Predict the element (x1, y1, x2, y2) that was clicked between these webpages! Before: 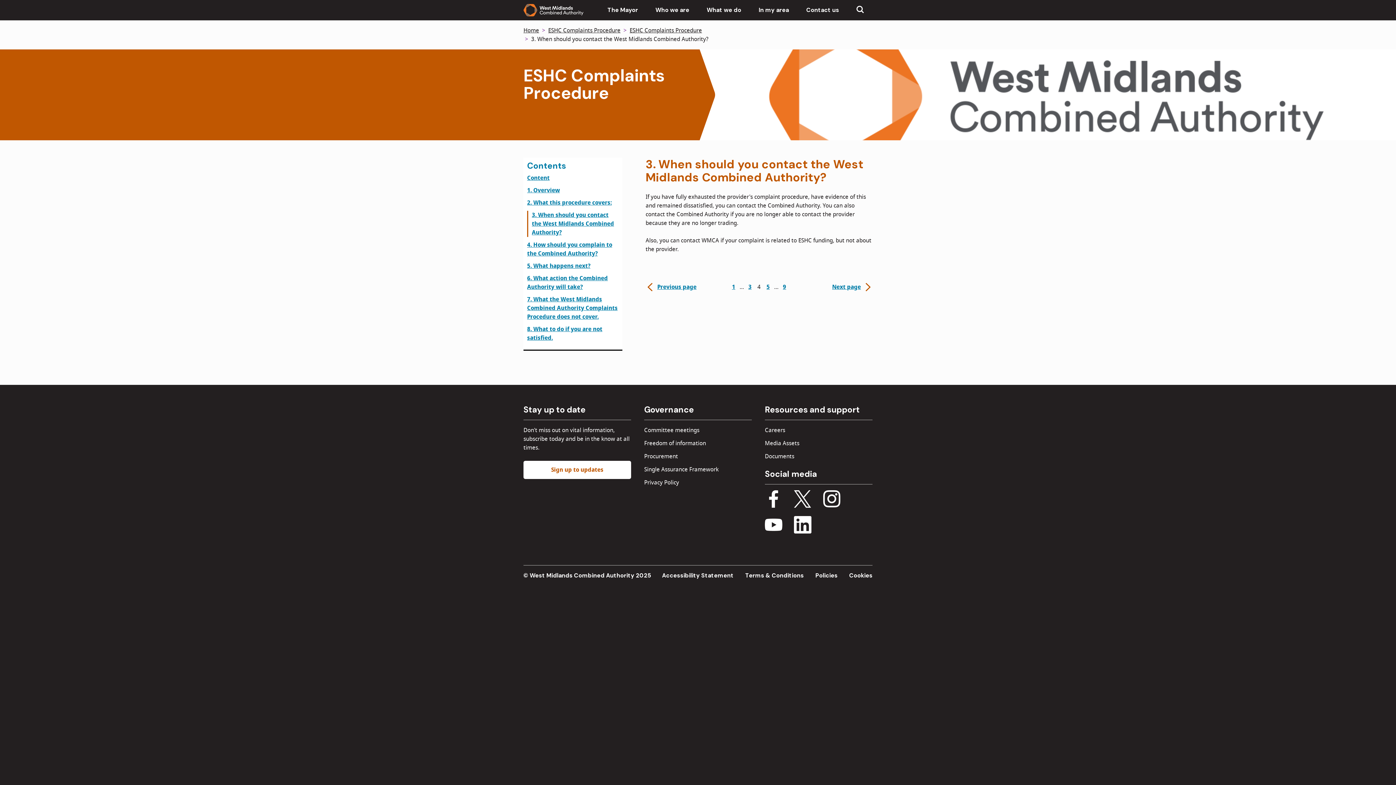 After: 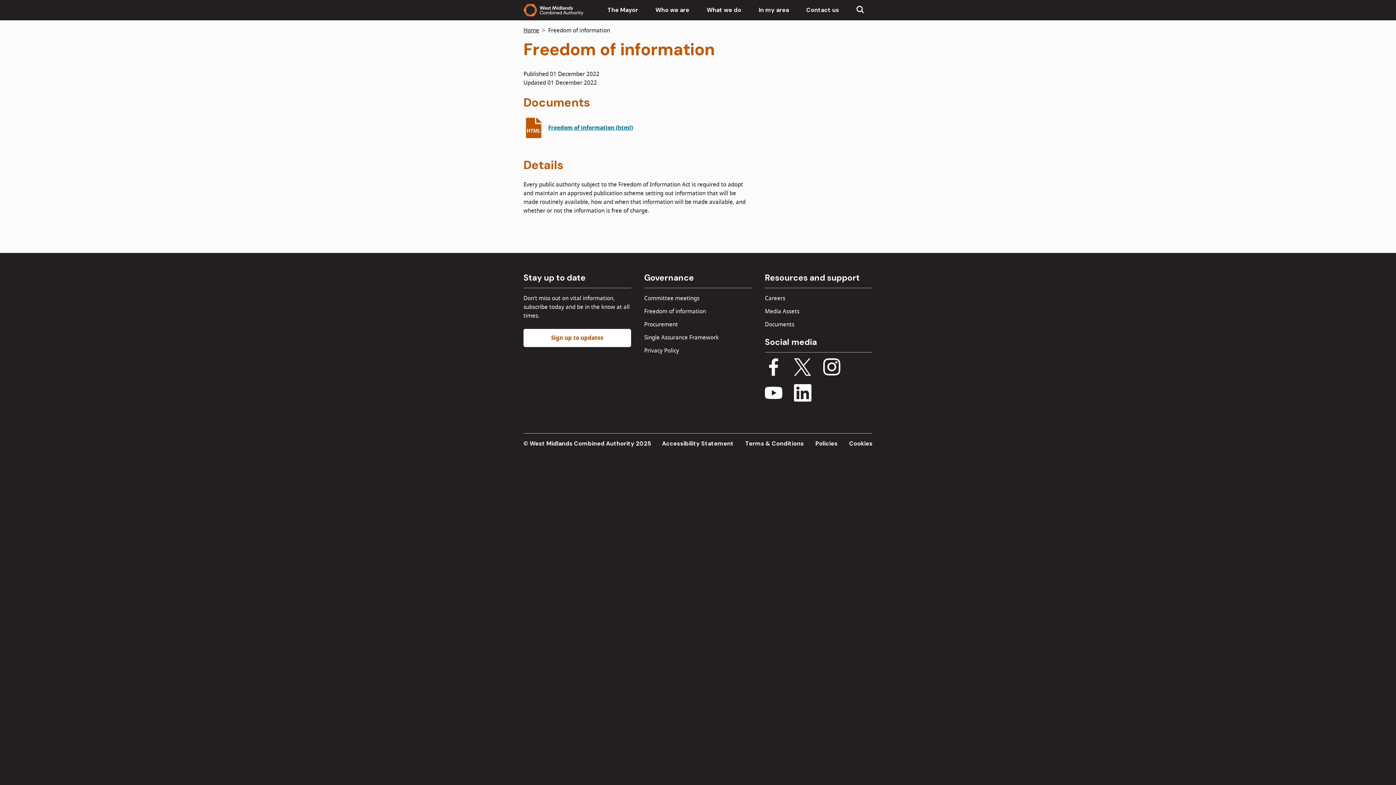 Action: label: Freedom of information bbox: (644, 439, 706, 448)